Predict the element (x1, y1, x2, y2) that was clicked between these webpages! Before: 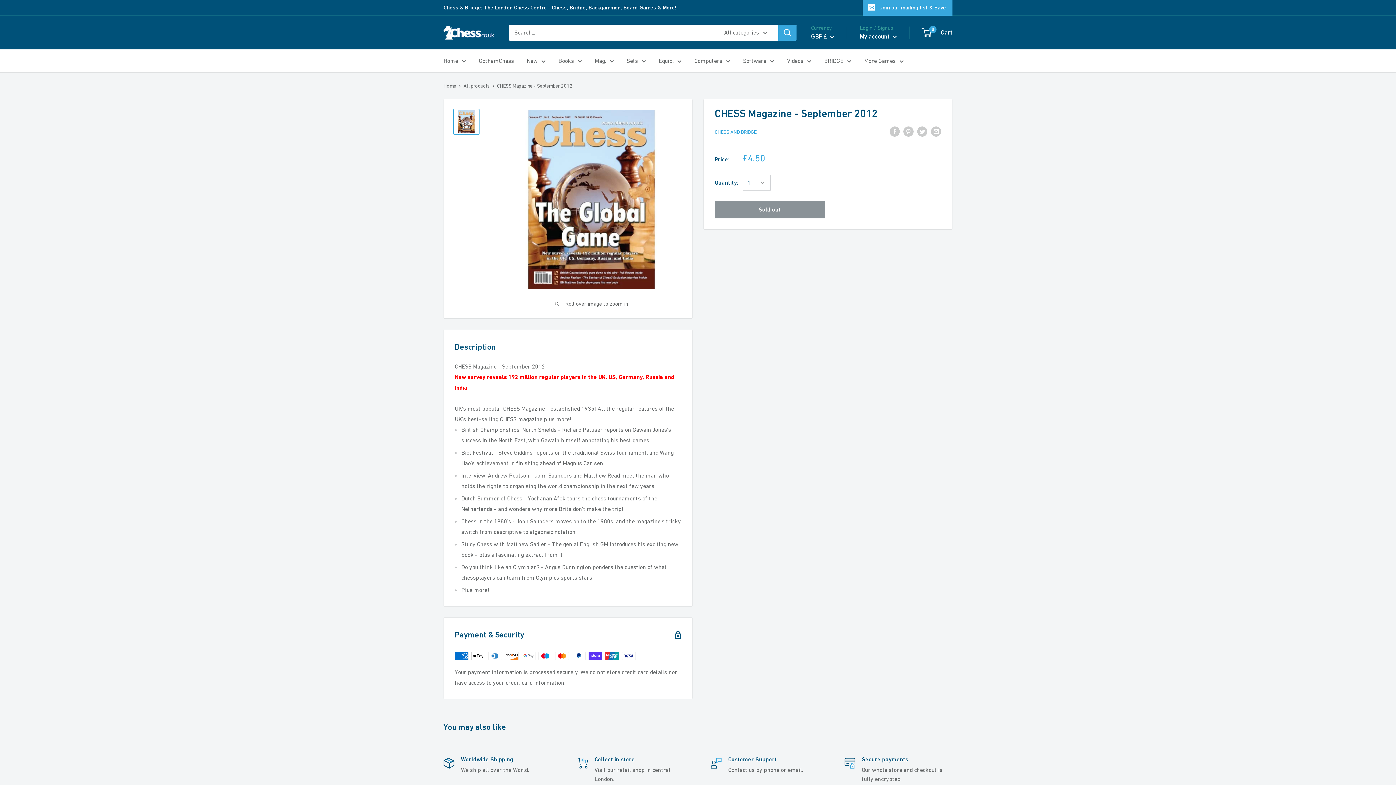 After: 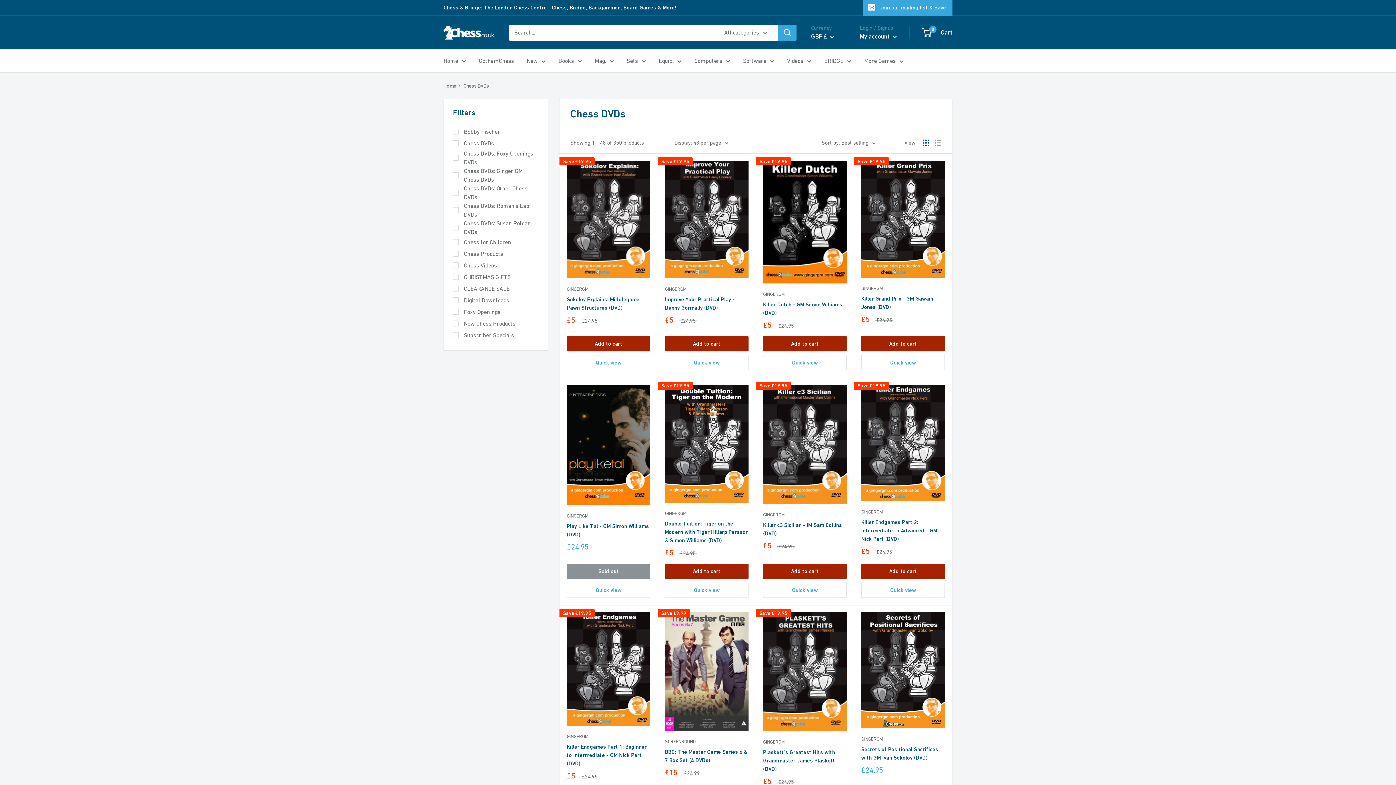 Action: label: Videos bbox: (787, 55, 811, 66)